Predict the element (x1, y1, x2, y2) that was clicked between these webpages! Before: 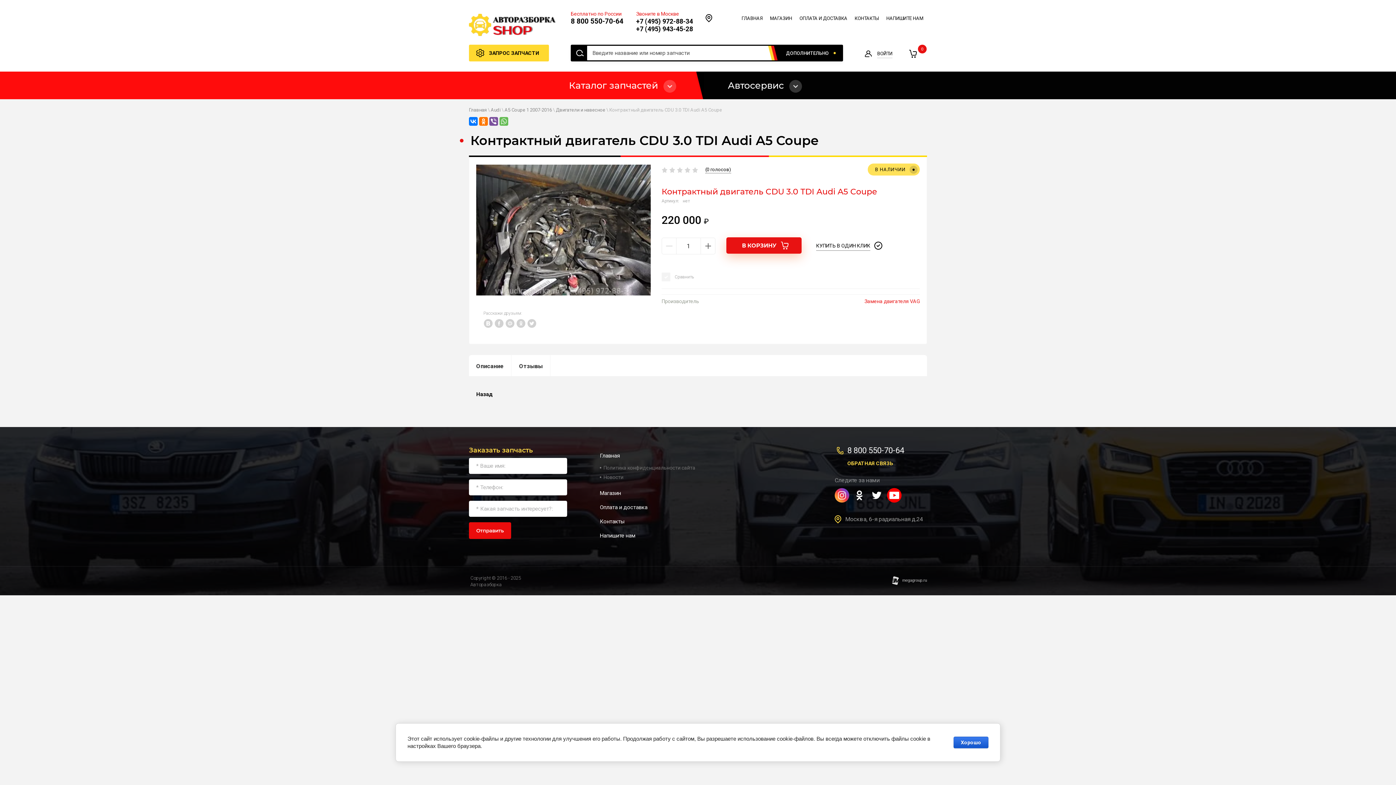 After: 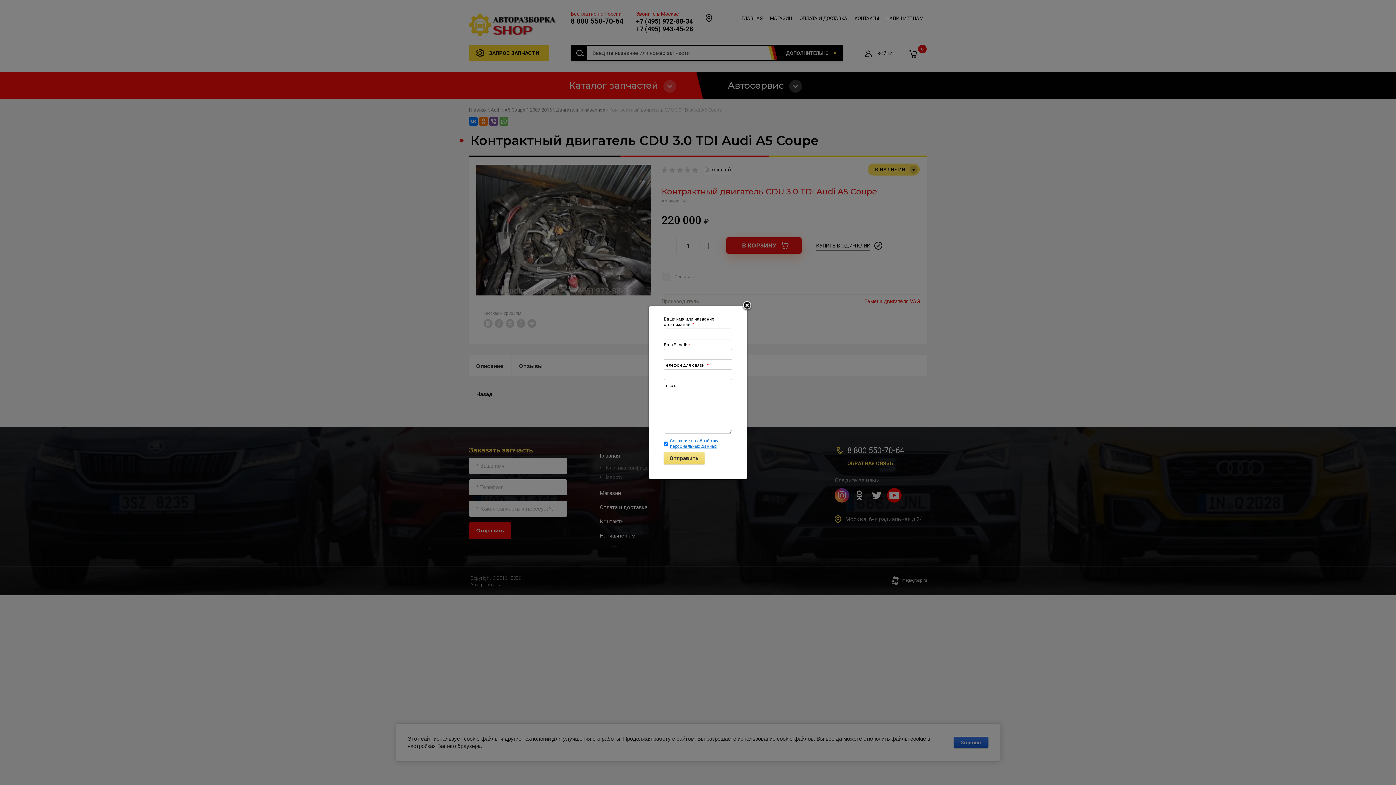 Action: label: ЗАПРОС ЗАПЧАСТИ bbox: (469, 44, 549, 61)